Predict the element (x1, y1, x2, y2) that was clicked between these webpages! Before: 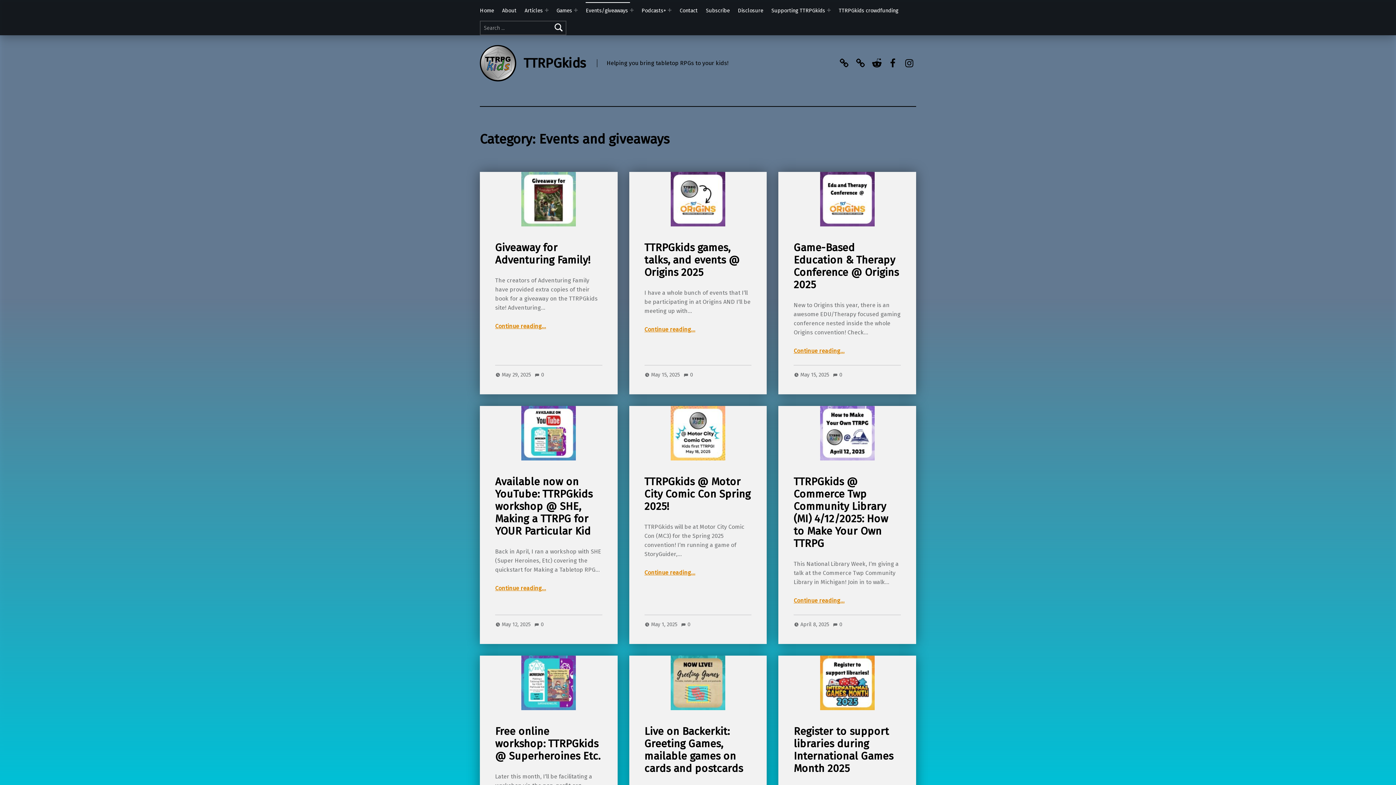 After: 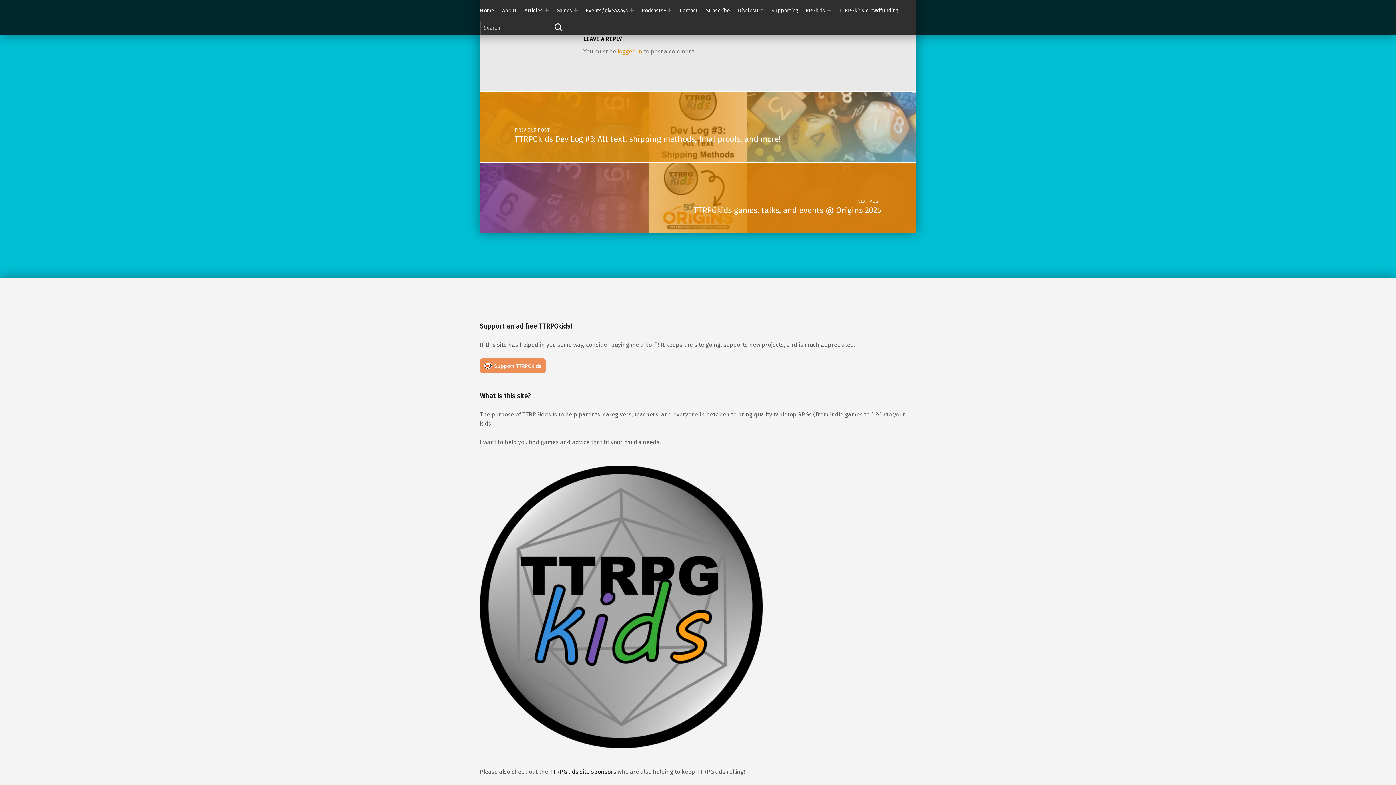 Action: label: COMMENTS: 0 bbox: (832, 371, 842, 378)